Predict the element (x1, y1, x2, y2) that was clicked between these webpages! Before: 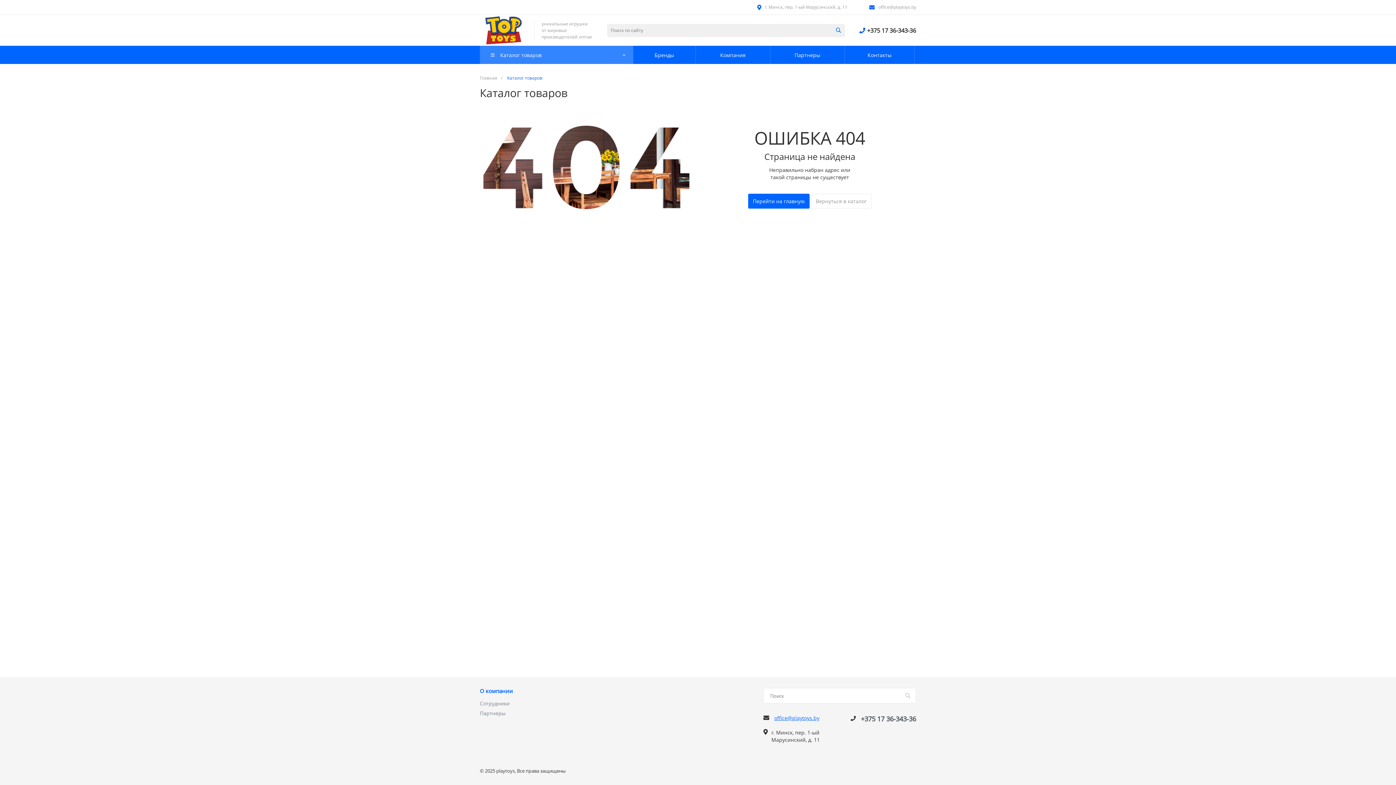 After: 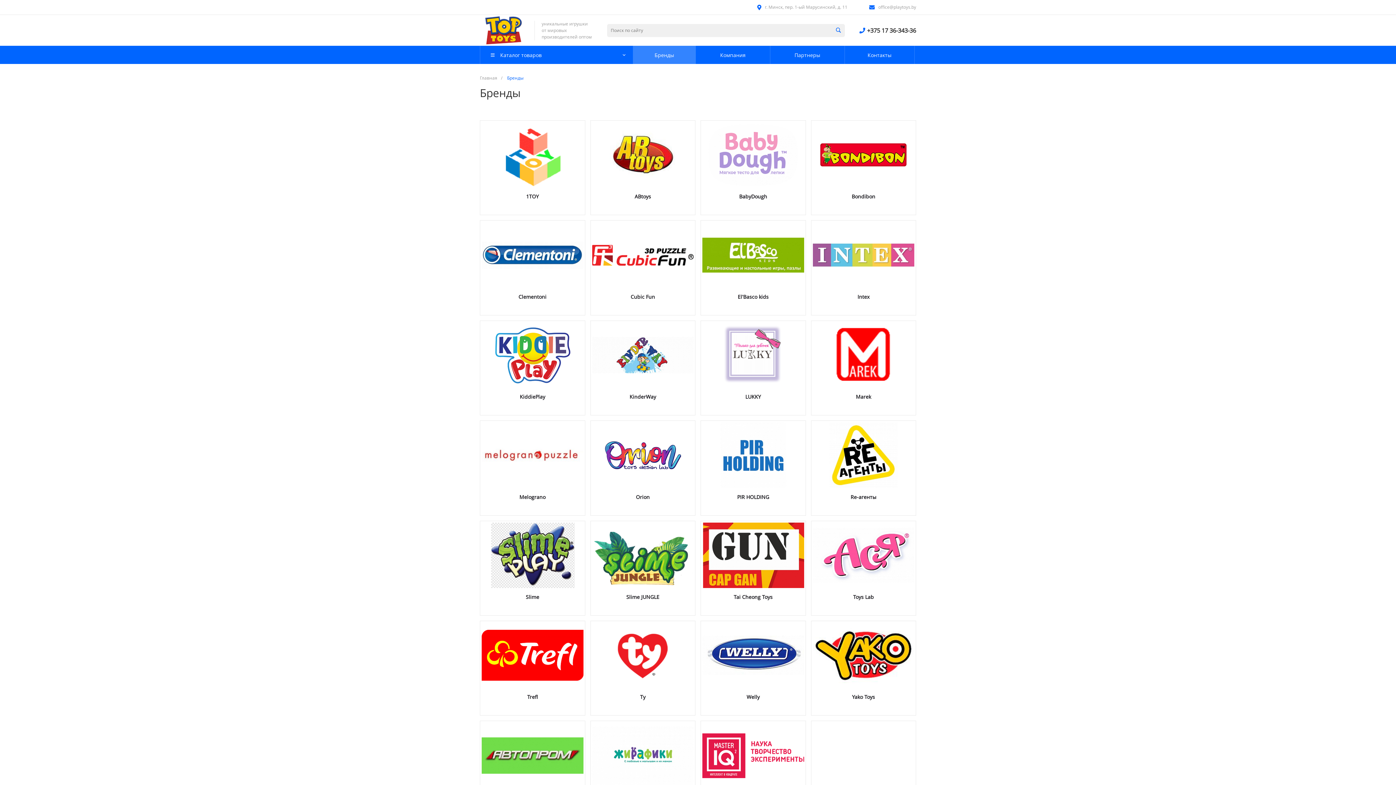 Action: label:  Бренды bbox: (633, 45, 695, 64)